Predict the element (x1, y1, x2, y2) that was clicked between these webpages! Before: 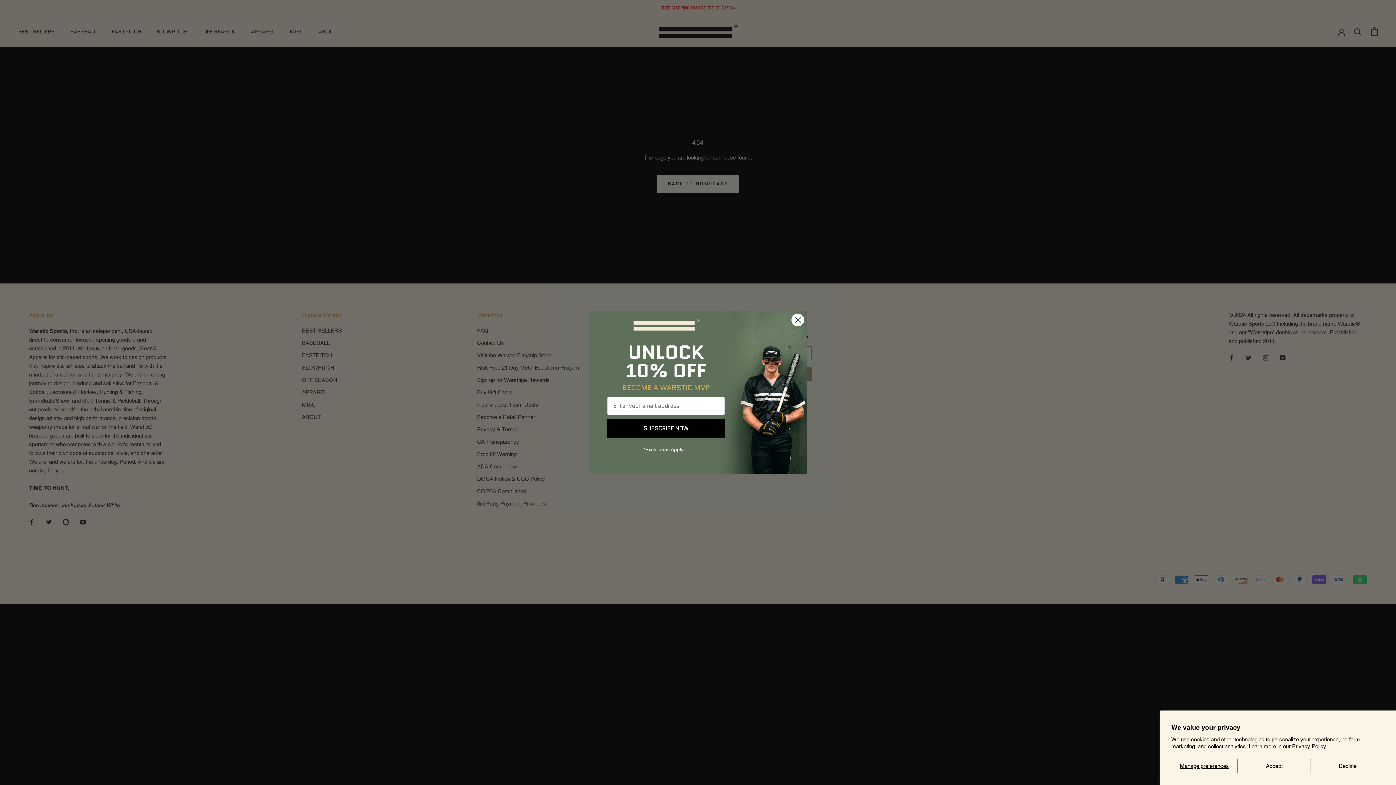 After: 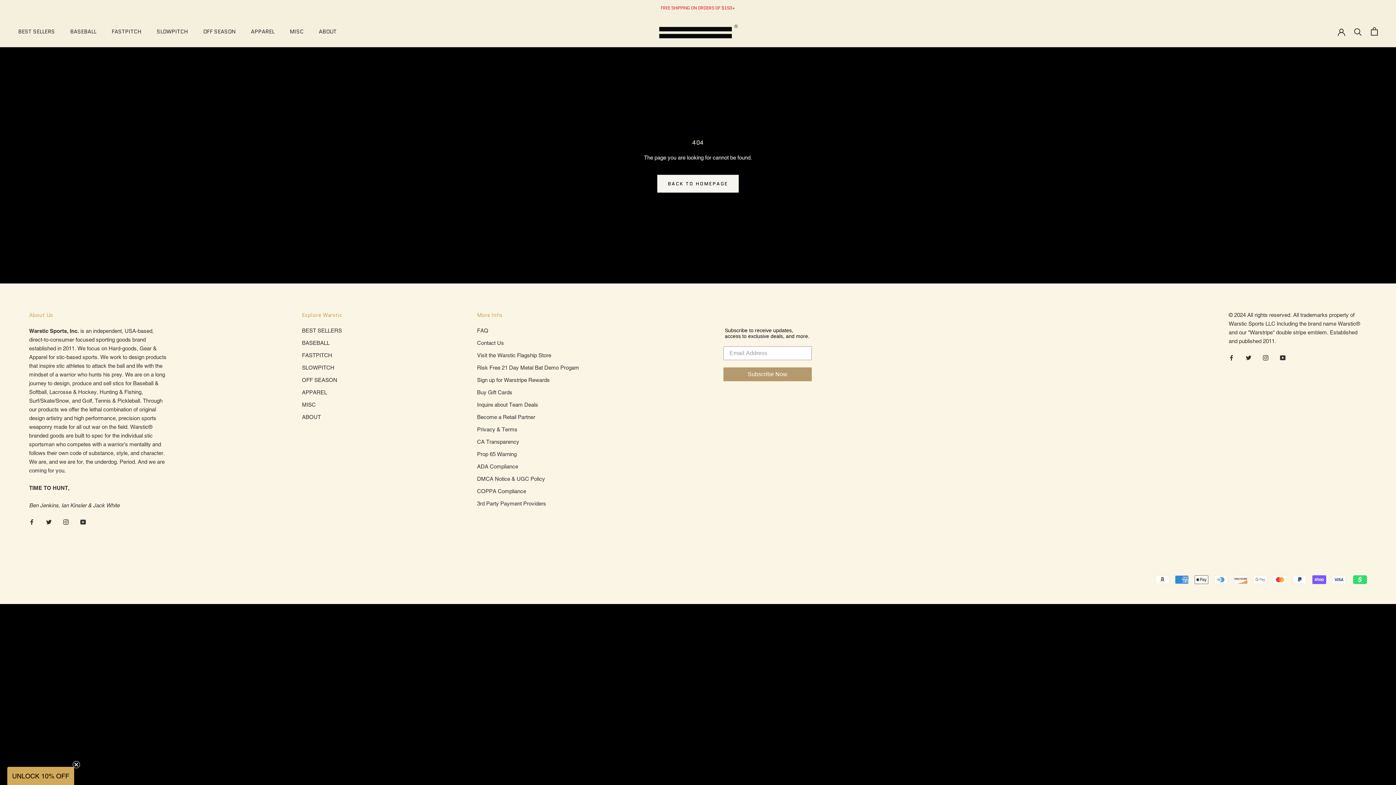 Action: bbox: (1311, 759, 1384, 773) label: Decline